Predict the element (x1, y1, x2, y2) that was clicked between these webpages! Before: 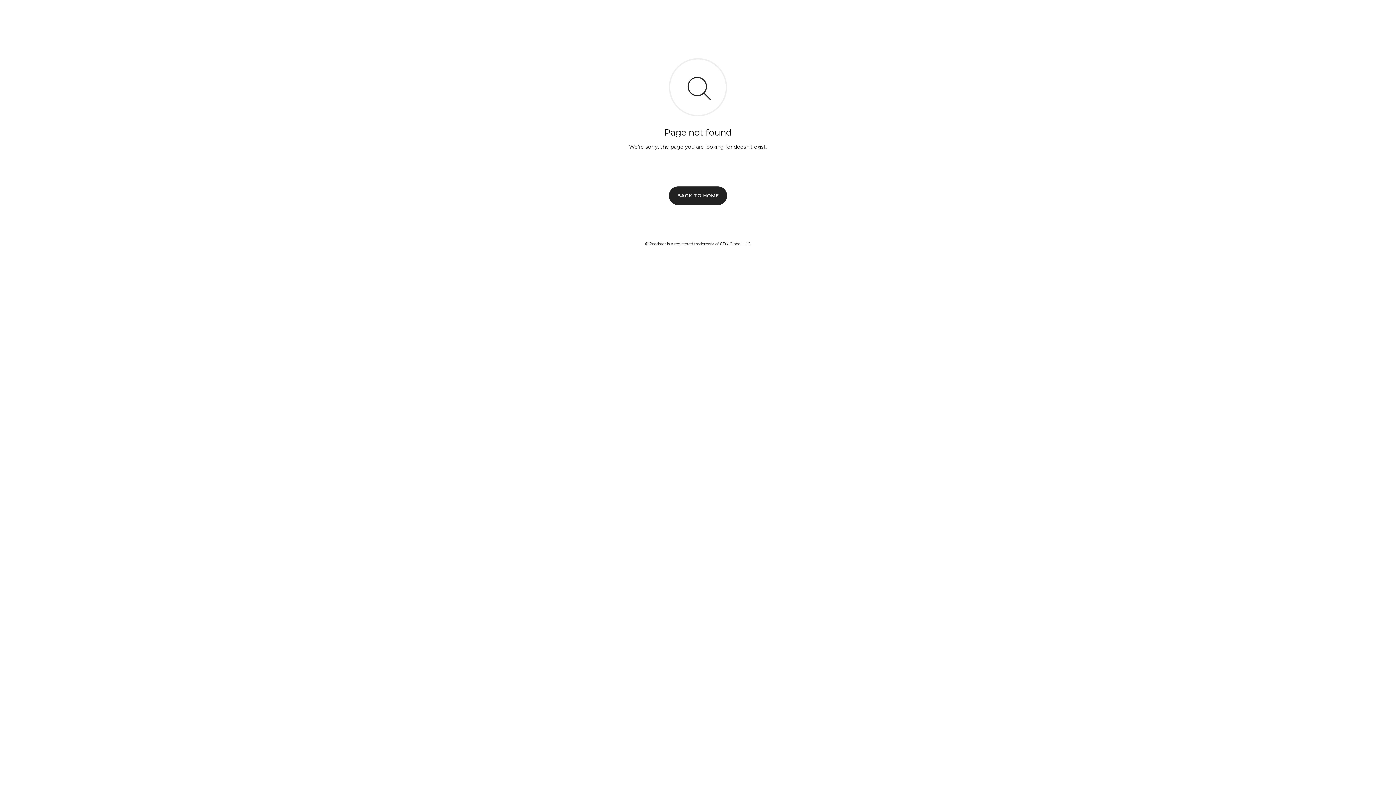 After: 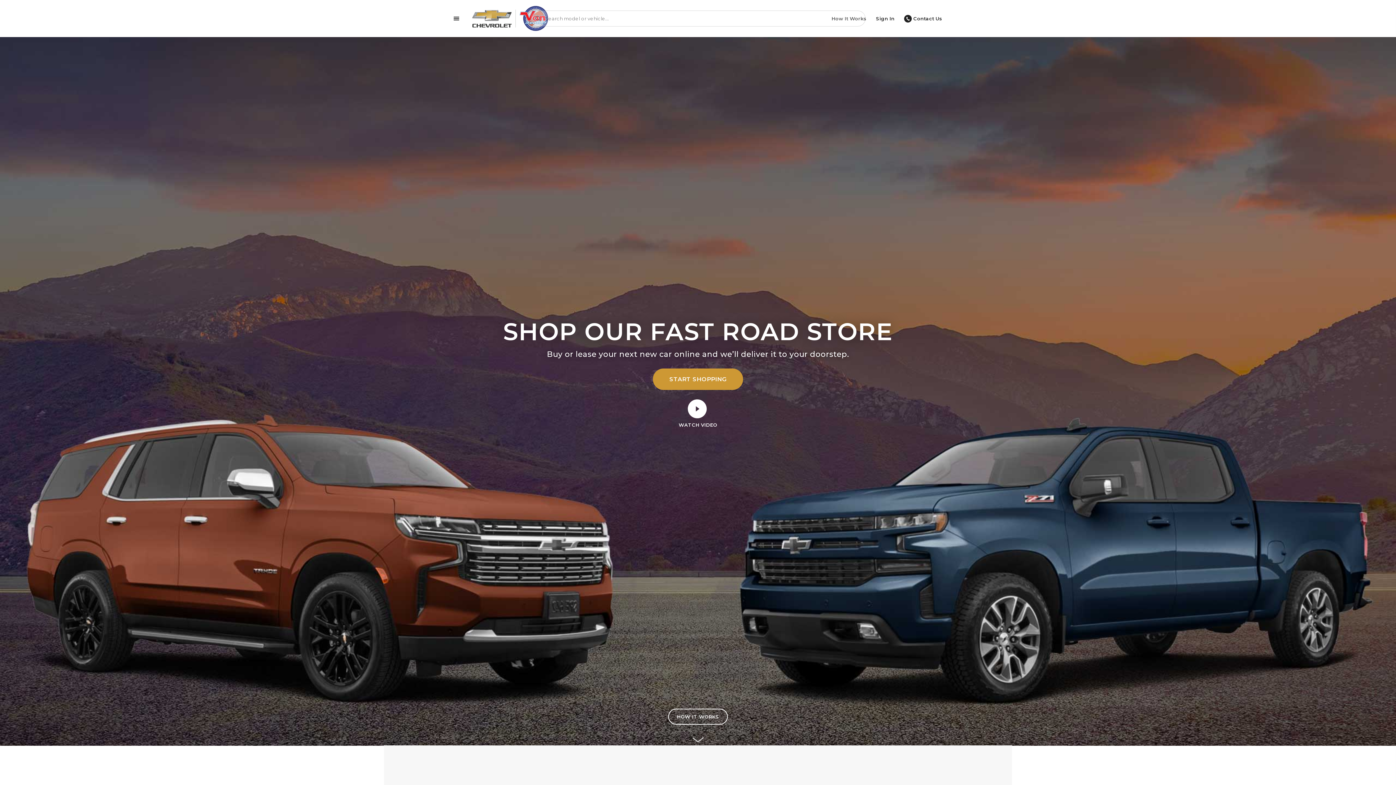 Action: label: BACK TO HOME bbox: (669, 186, 727, 204)